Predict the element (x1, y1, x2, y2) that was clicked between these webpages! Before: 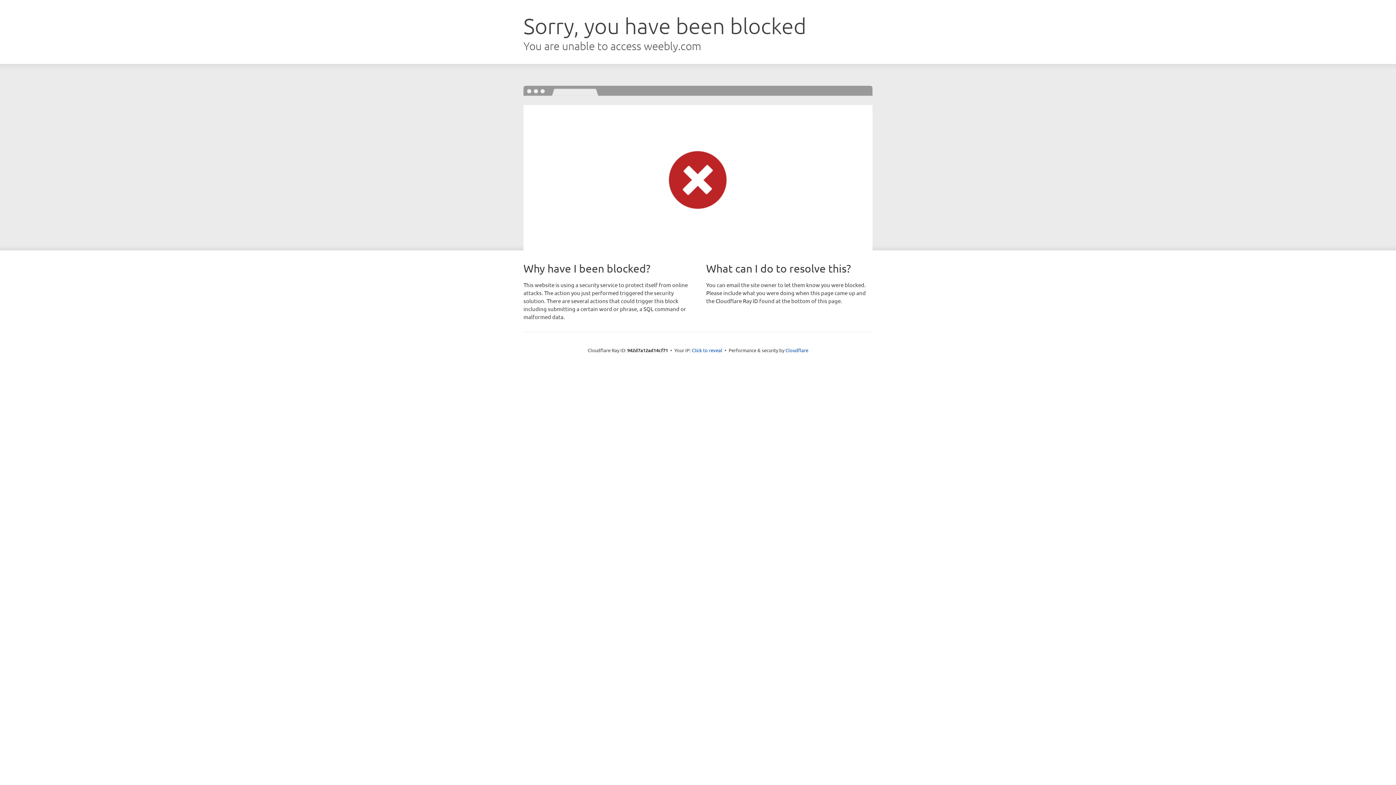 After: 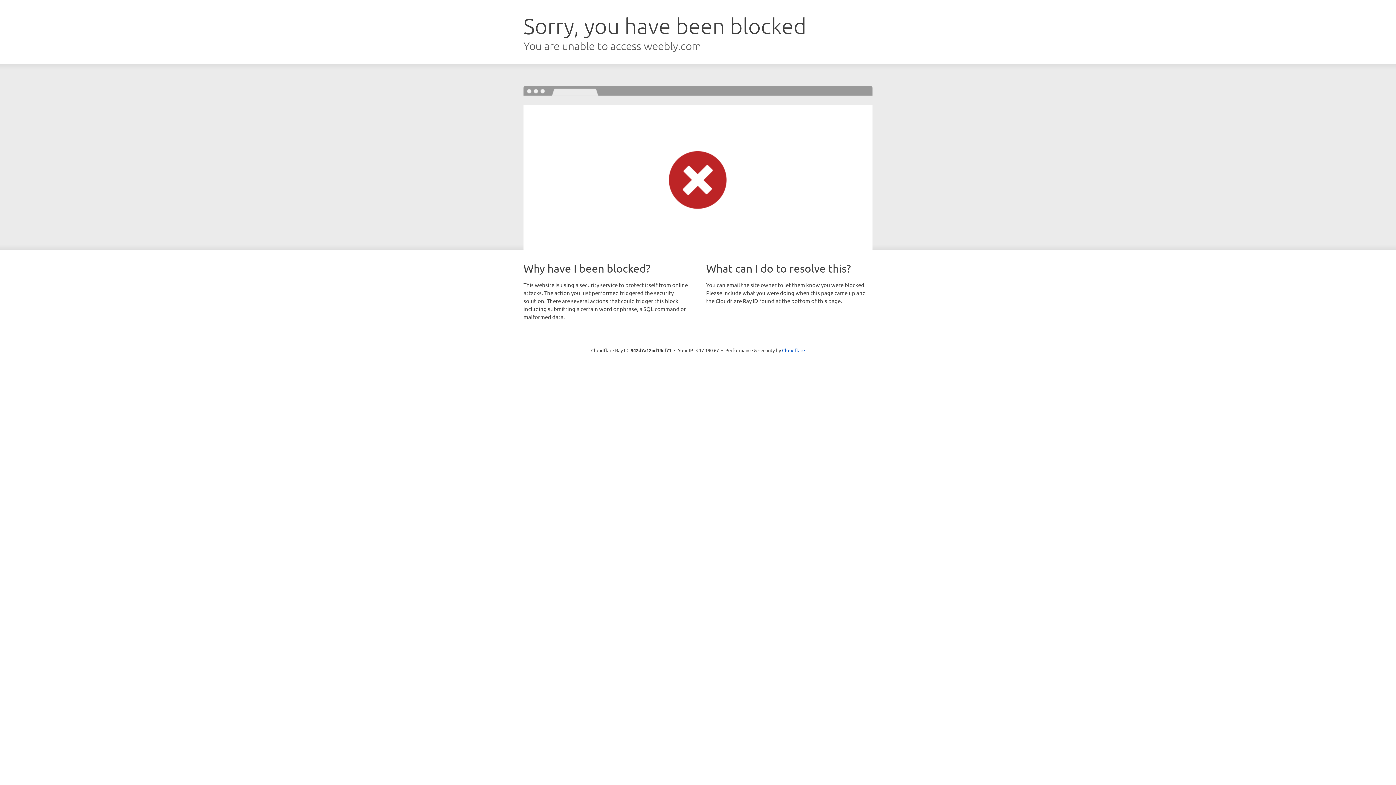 Action: label: Click to reveal bbox: (692, 346, 722, 353)